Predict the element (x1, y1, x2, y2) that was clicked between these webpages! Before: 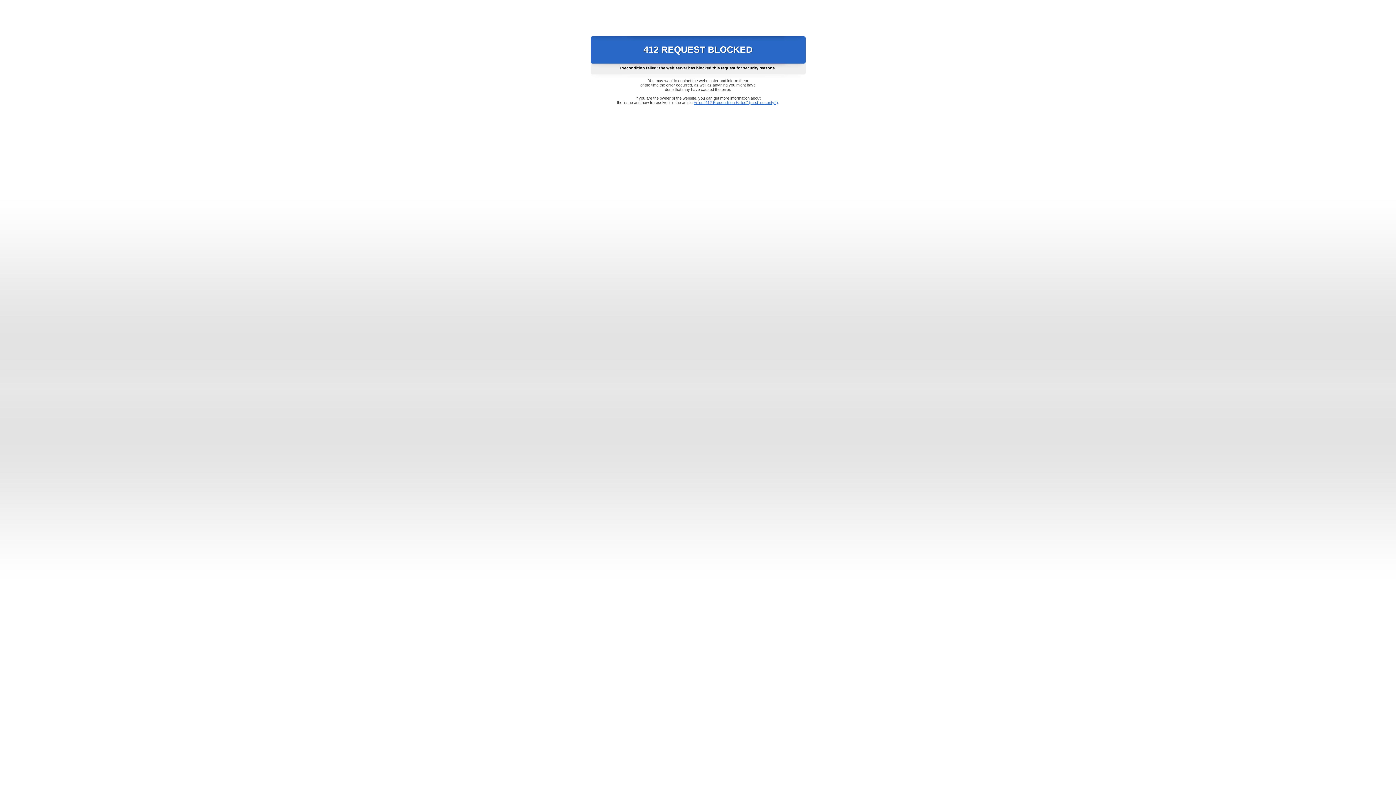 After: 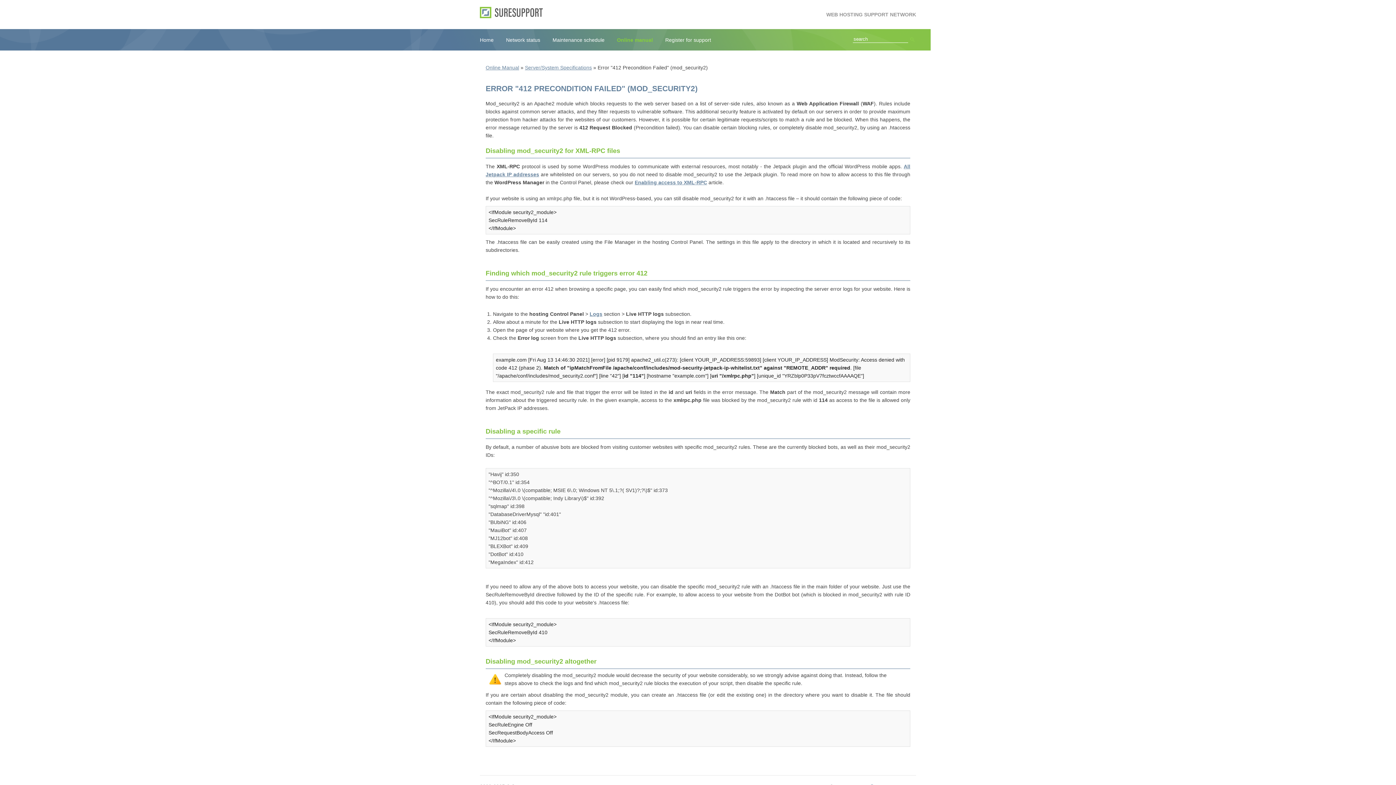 Action: bbox: (693, 100, 778, 104) label: Error "412 Precondition Failed" (mod_security2)